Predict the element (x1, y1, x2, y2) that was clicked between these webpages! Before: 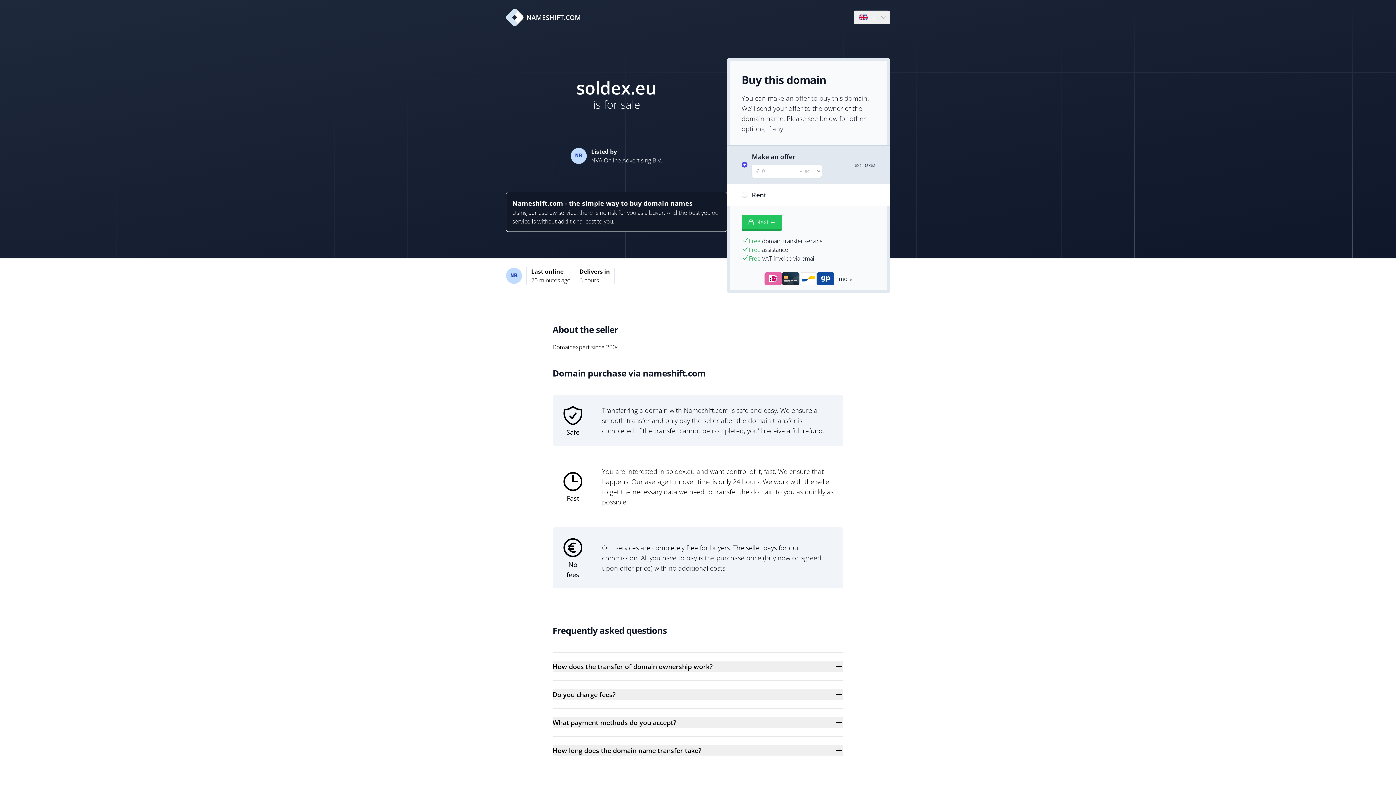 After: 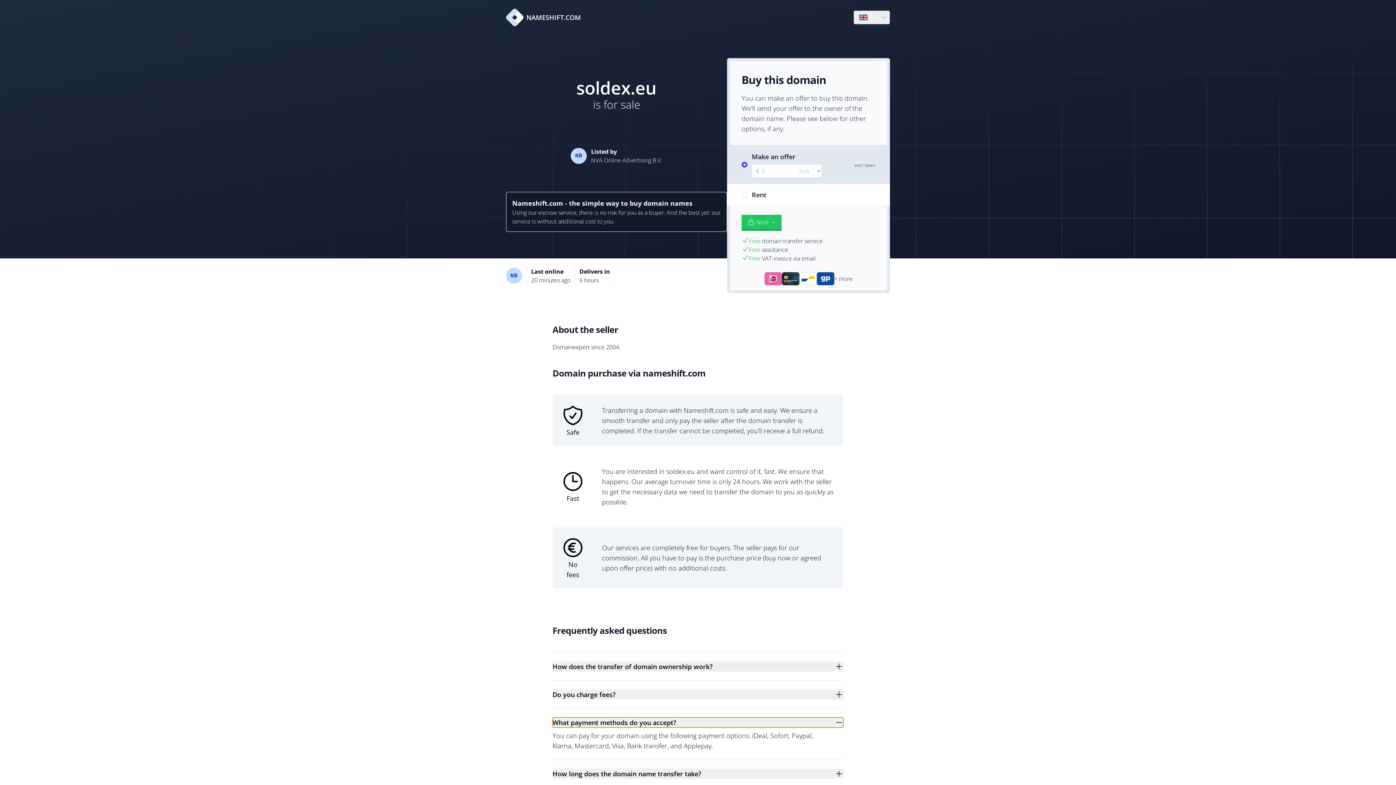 Action: label: What payment methods do you accept? bbox: (552, 717, 843, 728)